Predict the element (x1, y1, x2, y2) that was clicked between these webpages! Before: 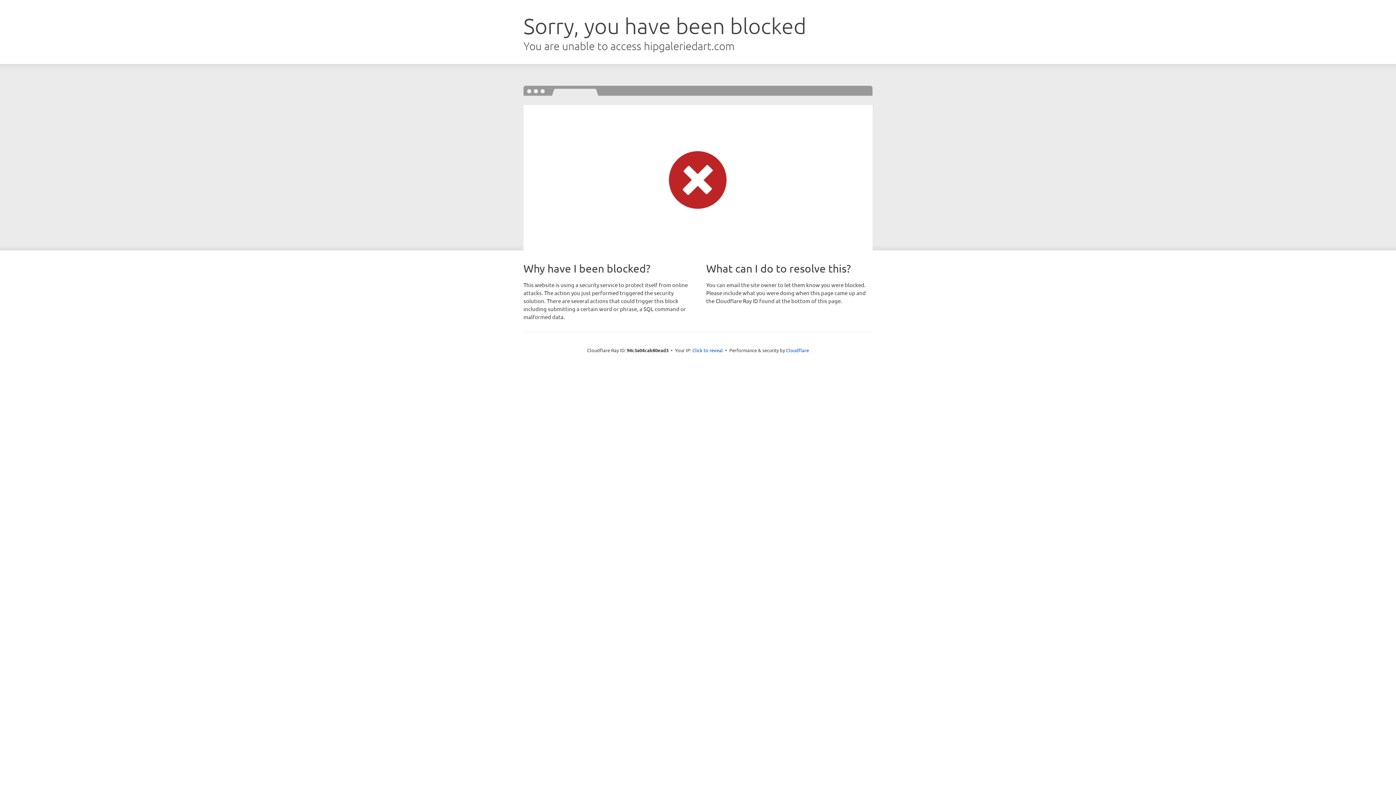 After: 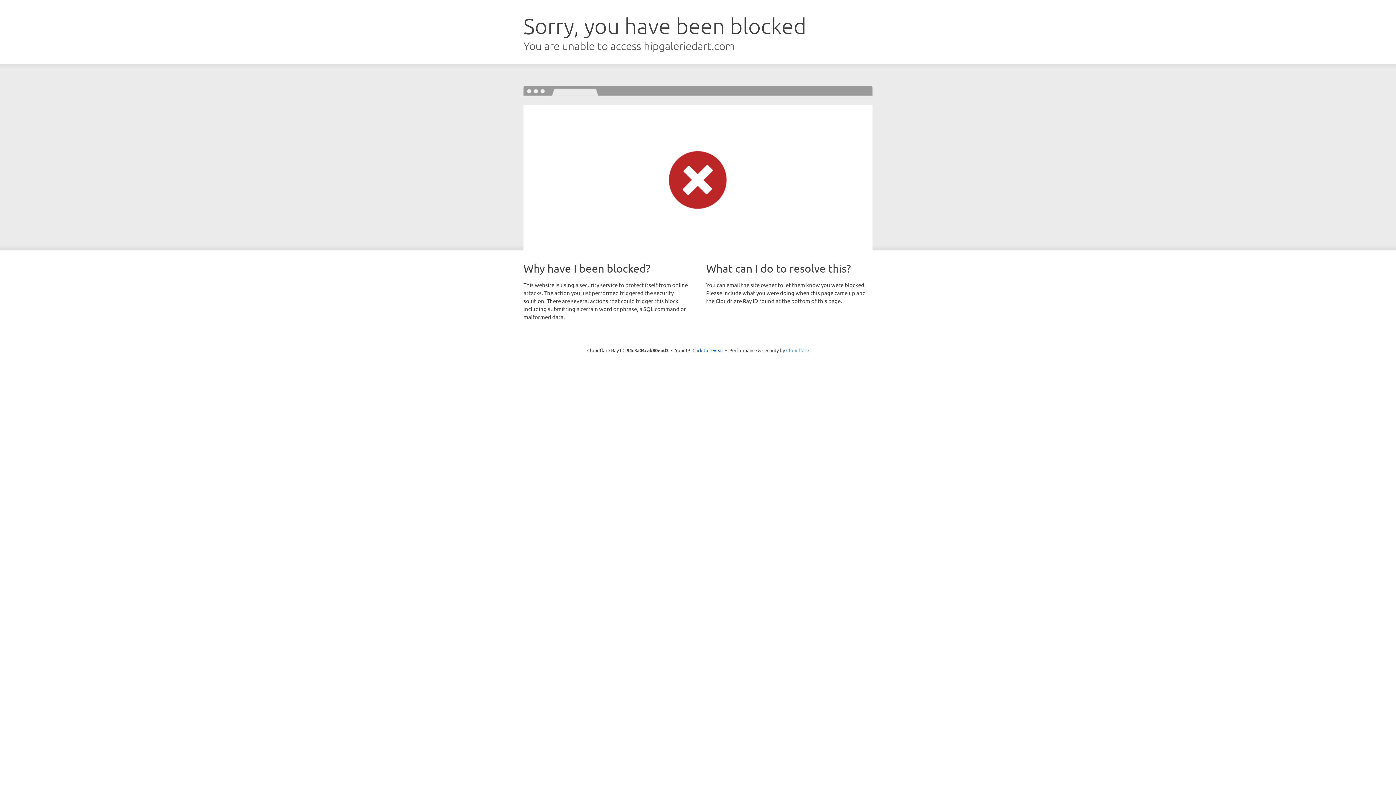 Action: bbox: (786, 347, 809, 353) label: Cloudflare